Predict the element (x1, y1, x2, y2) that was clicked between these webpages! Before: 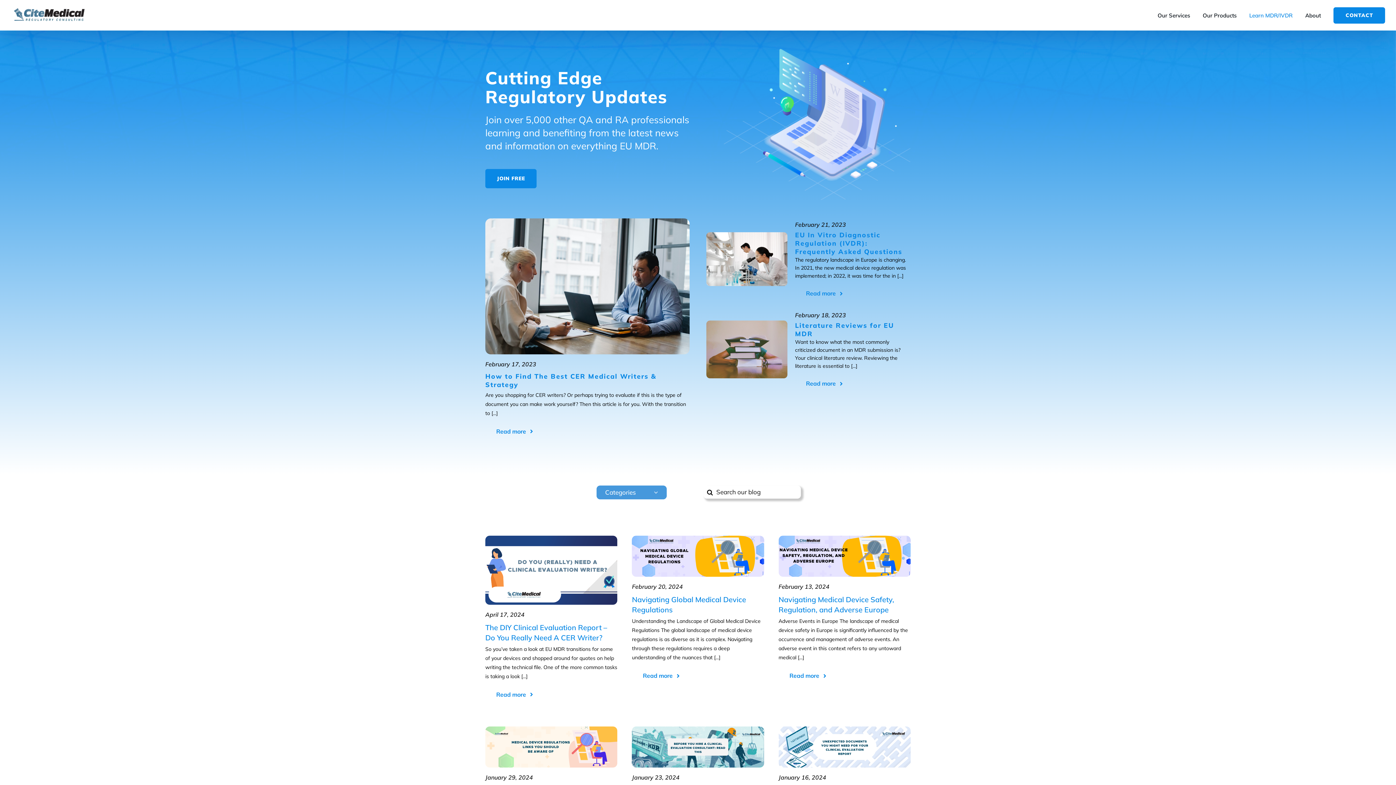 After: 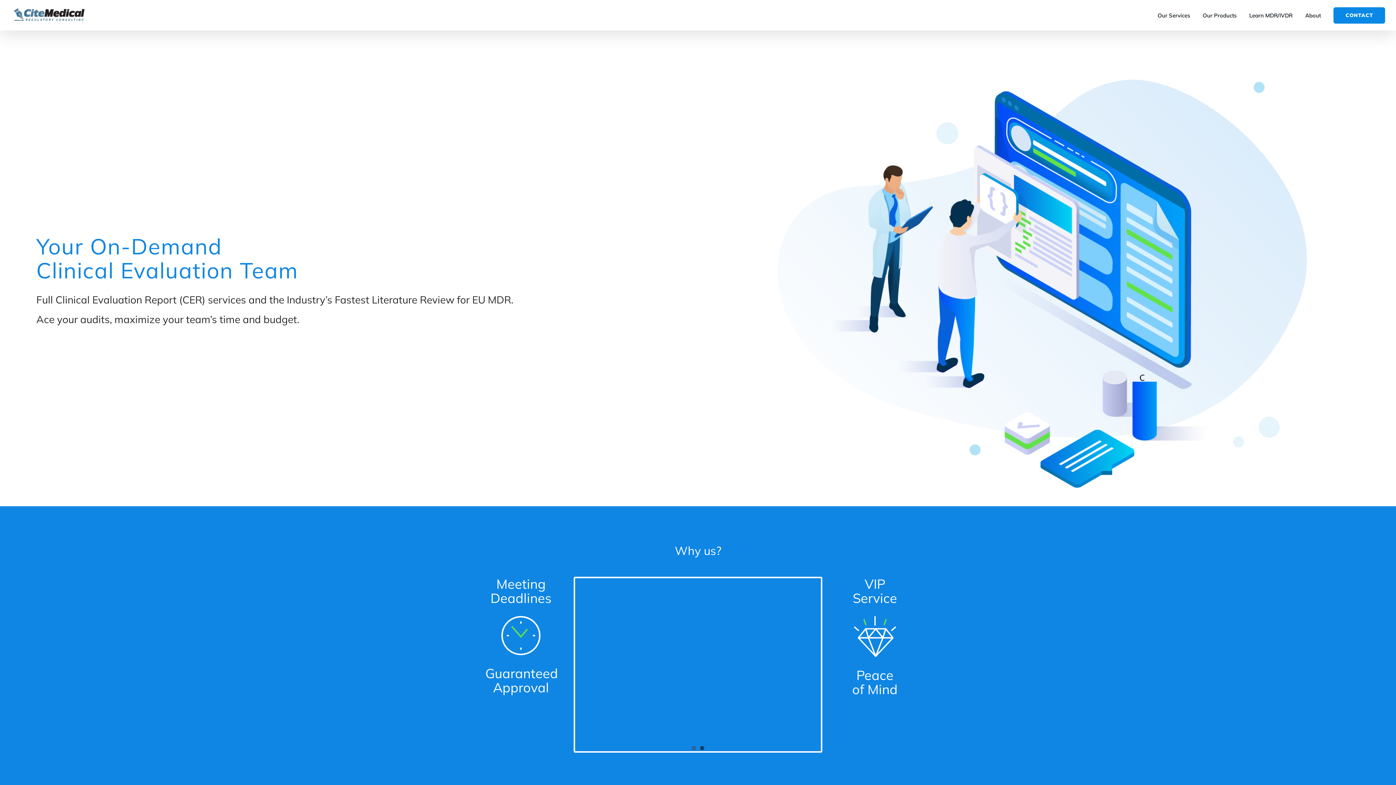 Action: bbox: (10, 8, 87, 21)